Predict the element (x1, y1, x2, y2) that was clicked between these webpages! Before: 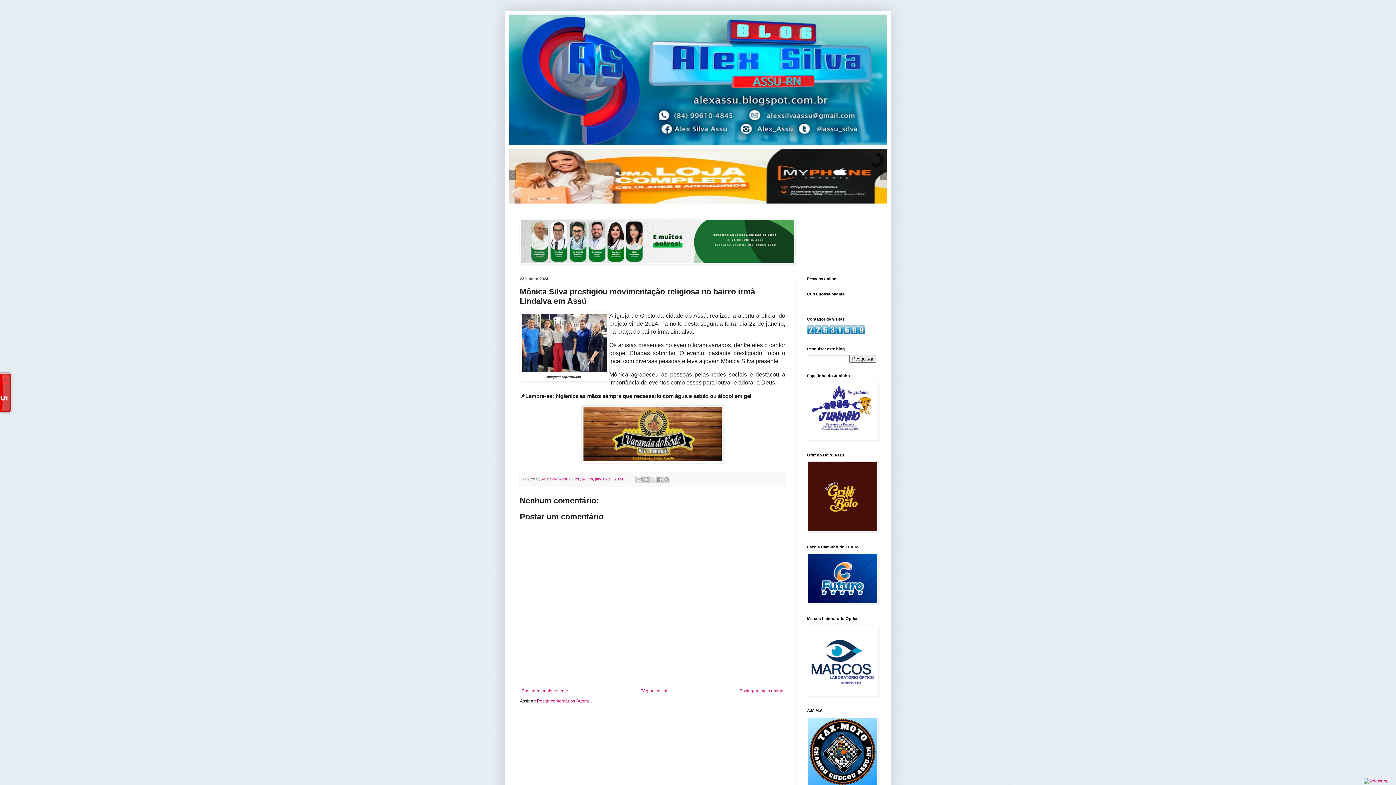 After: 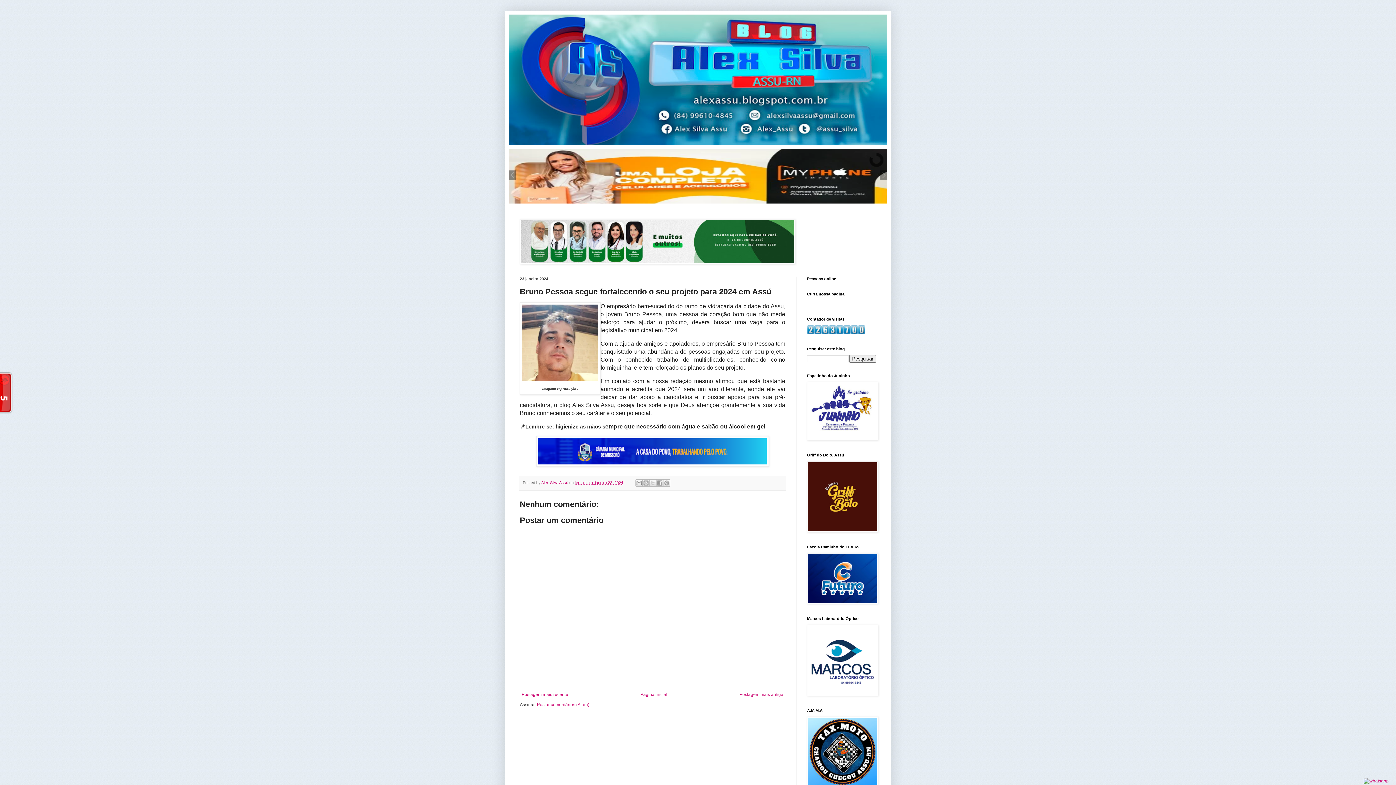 Action: bbox: (737, 686, 785, 695) label: Postagem mais antiga